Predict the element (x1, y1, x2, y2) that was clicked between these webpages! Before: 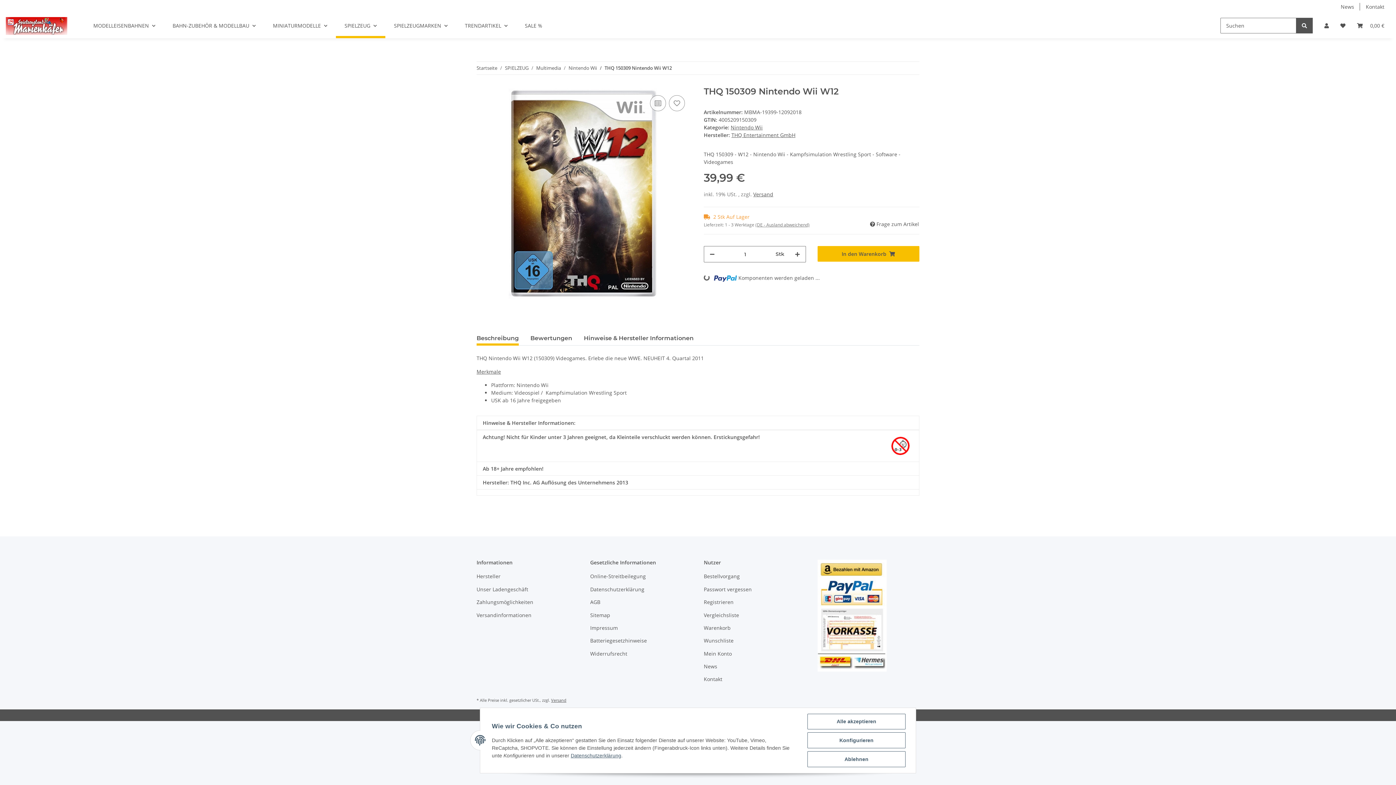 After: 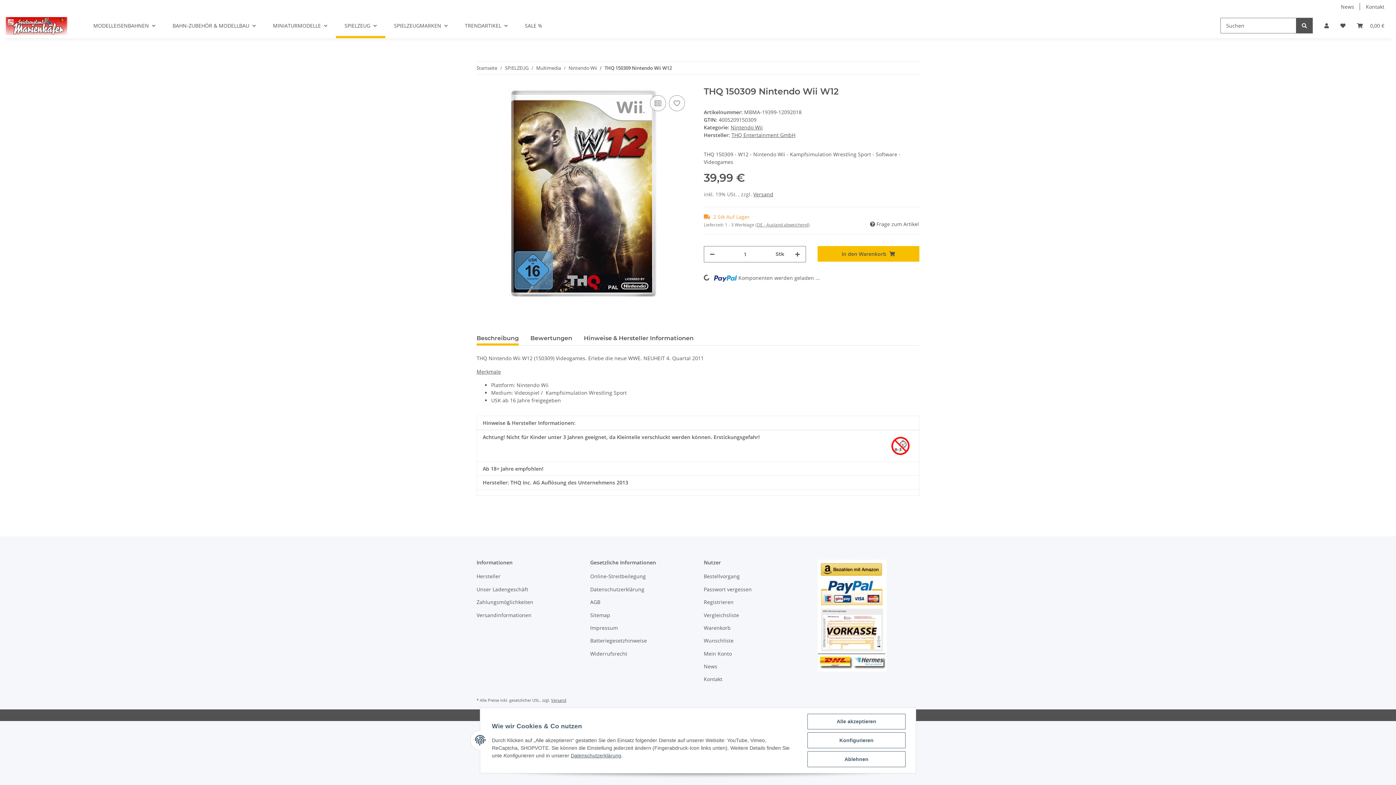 Action: label: THQ 150309 Nintendo Wii W12 bbox: (604, 64, 672, 71)